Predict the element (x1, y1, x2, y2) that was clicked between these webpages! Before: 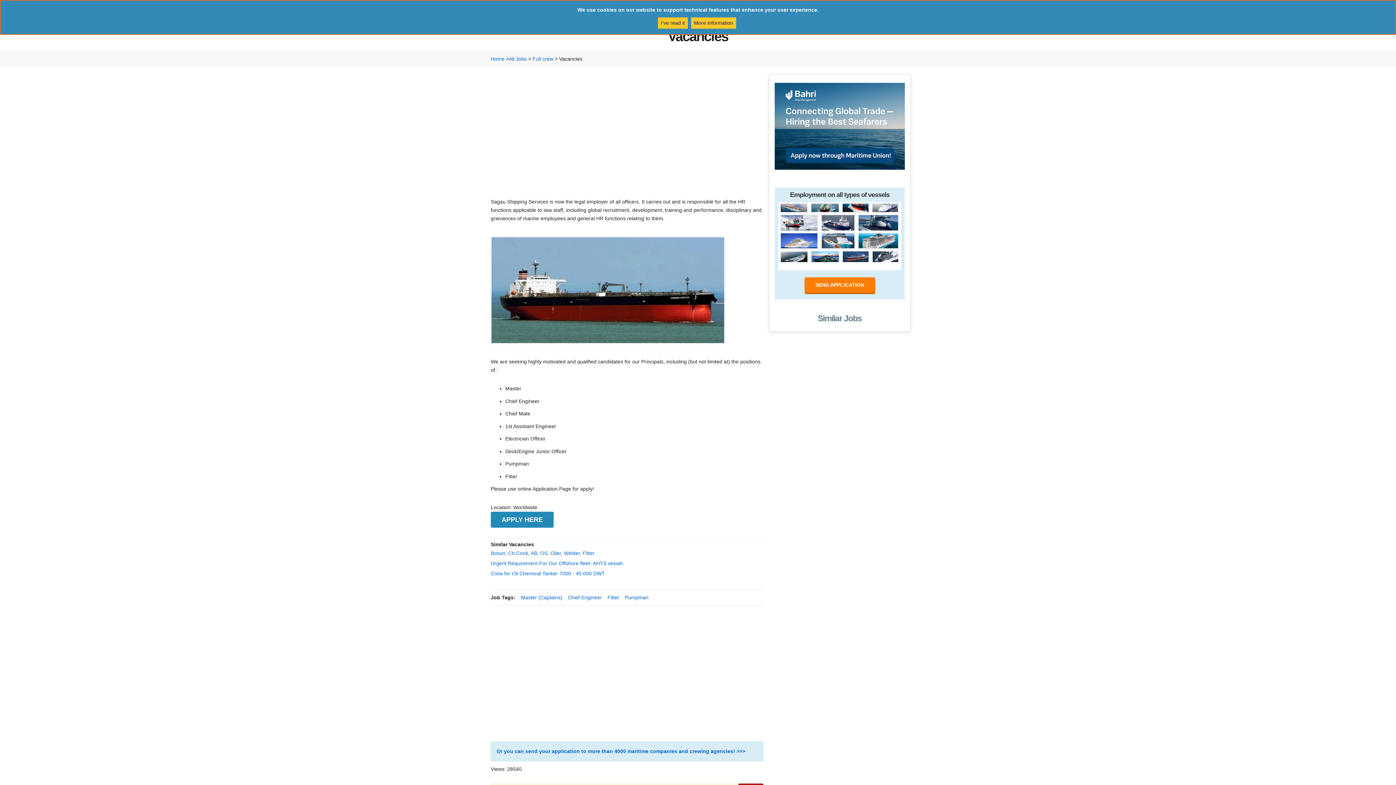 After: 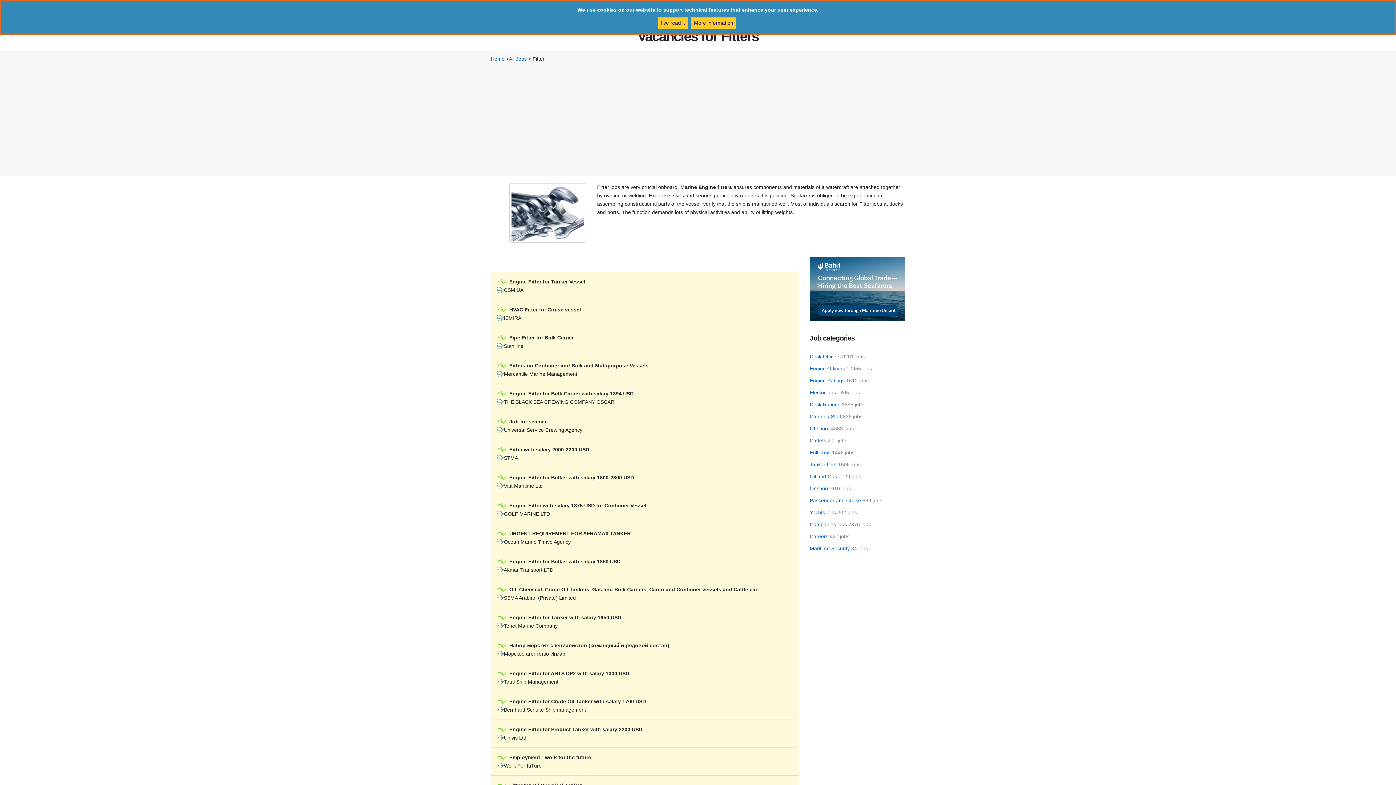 Action: label: Fitter bbox: (607, 594, 619, 600)